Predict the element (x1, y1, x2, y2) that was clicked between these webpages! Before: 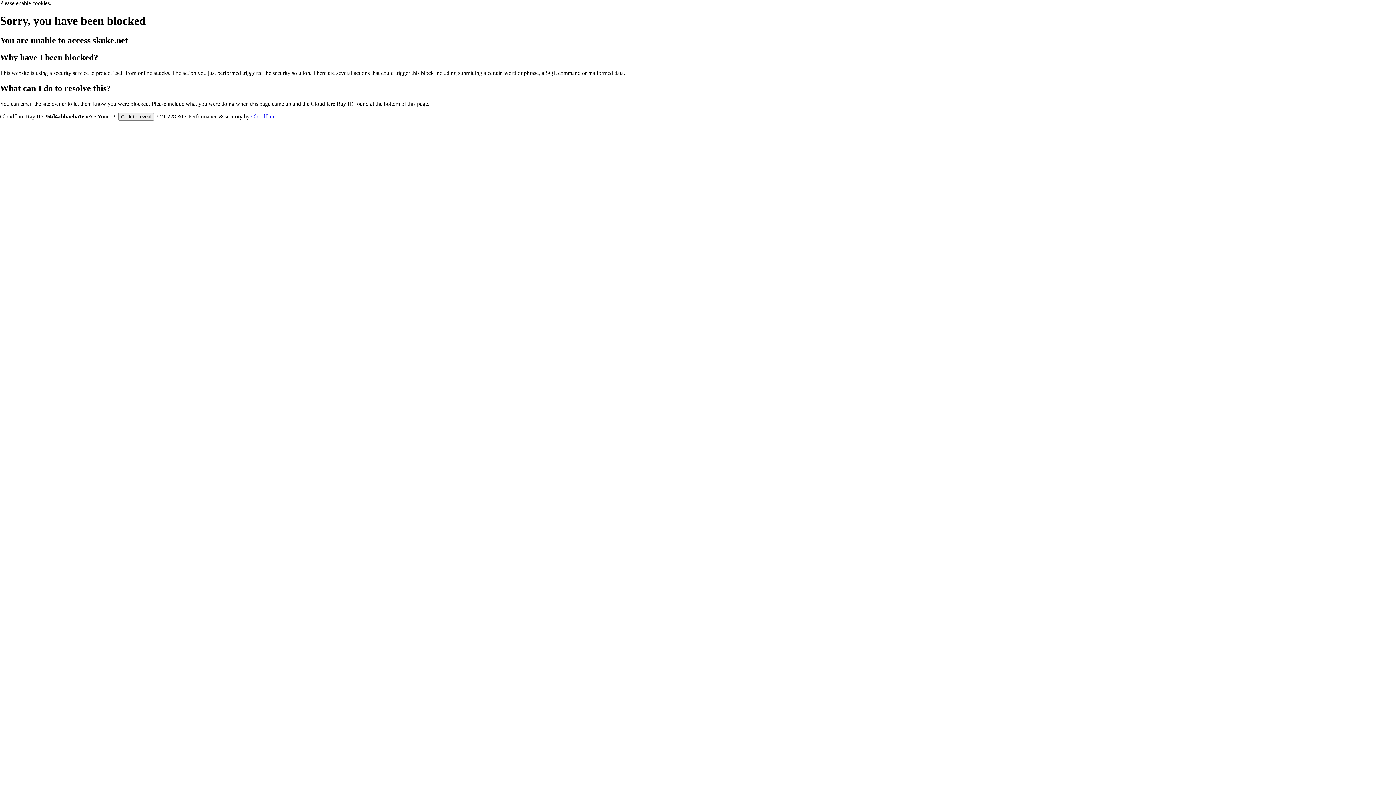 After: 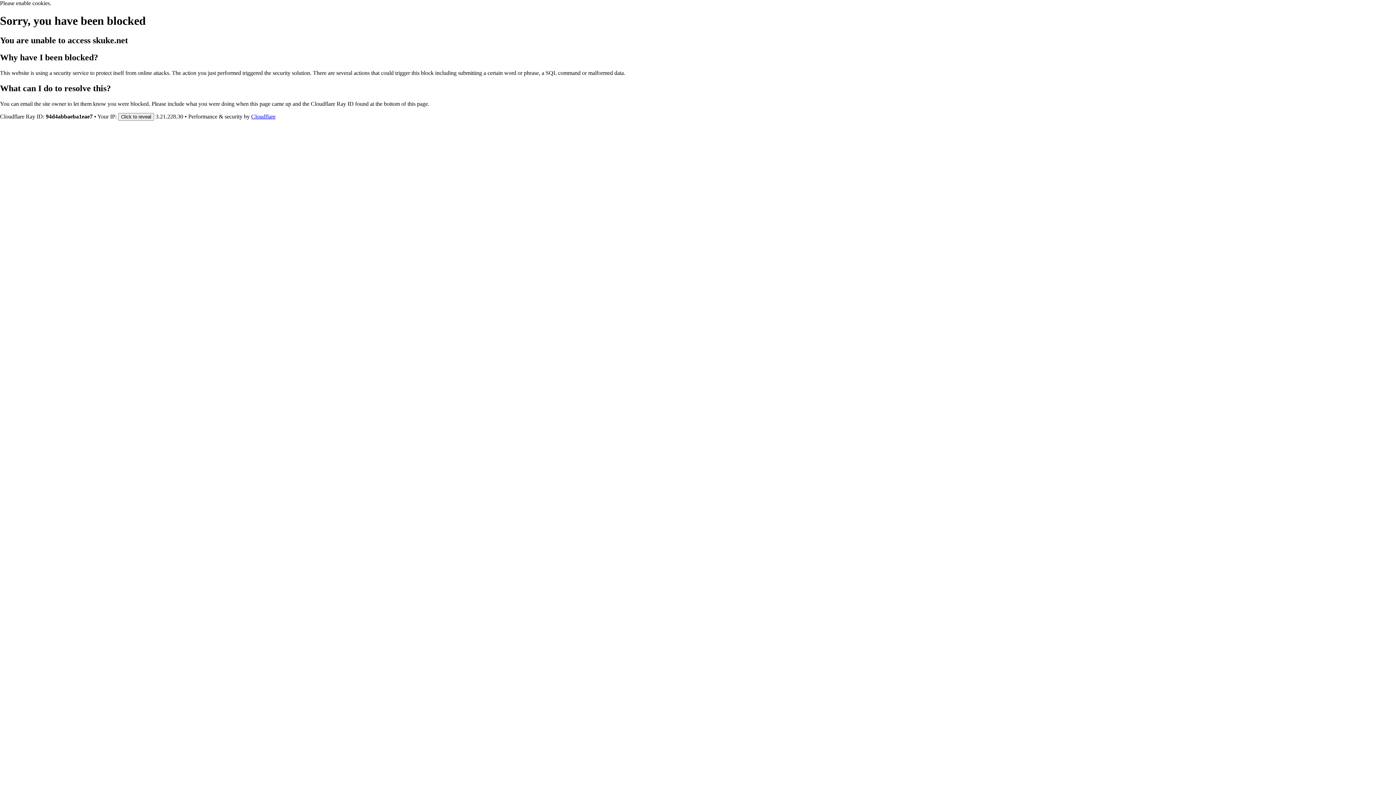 Action: label: Cloudflare bbox: (251, 113, 275, 119)